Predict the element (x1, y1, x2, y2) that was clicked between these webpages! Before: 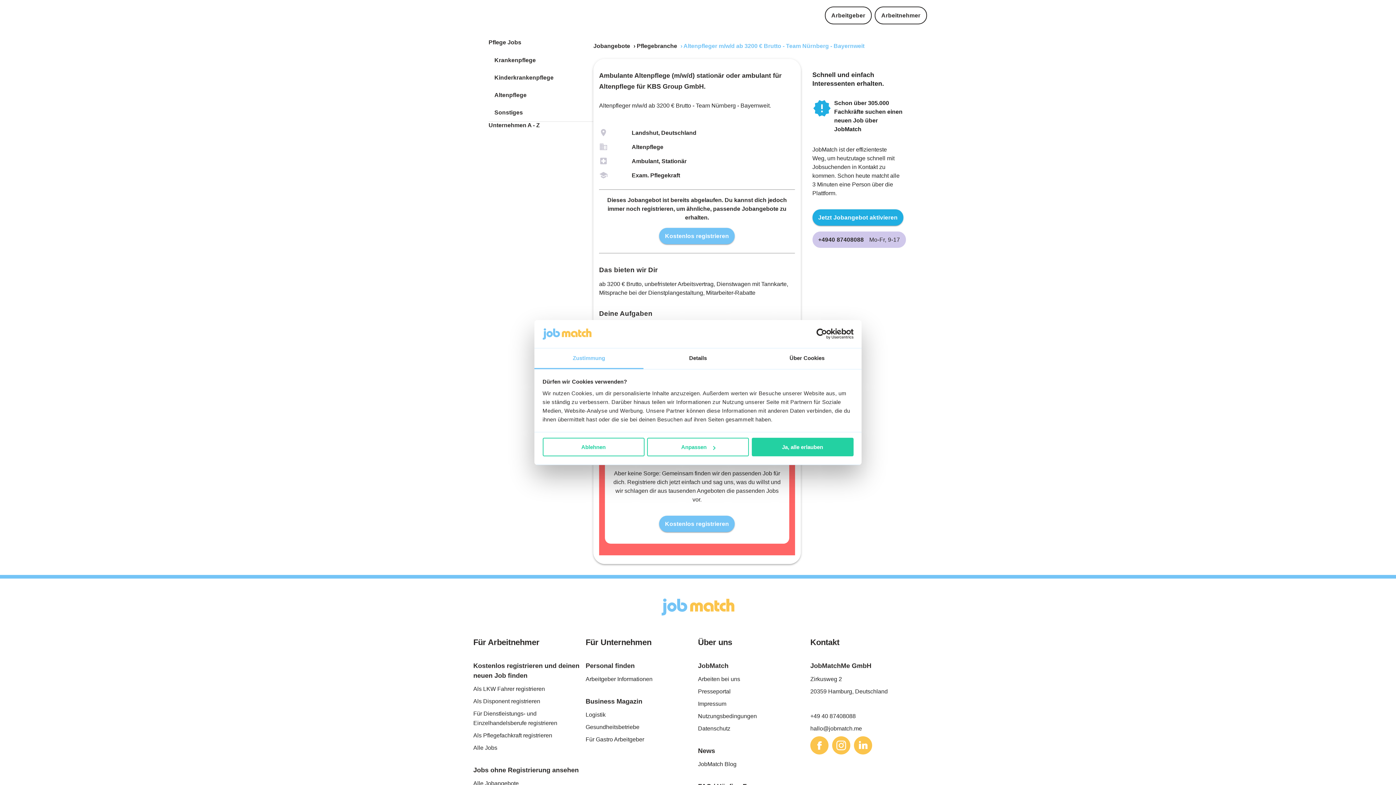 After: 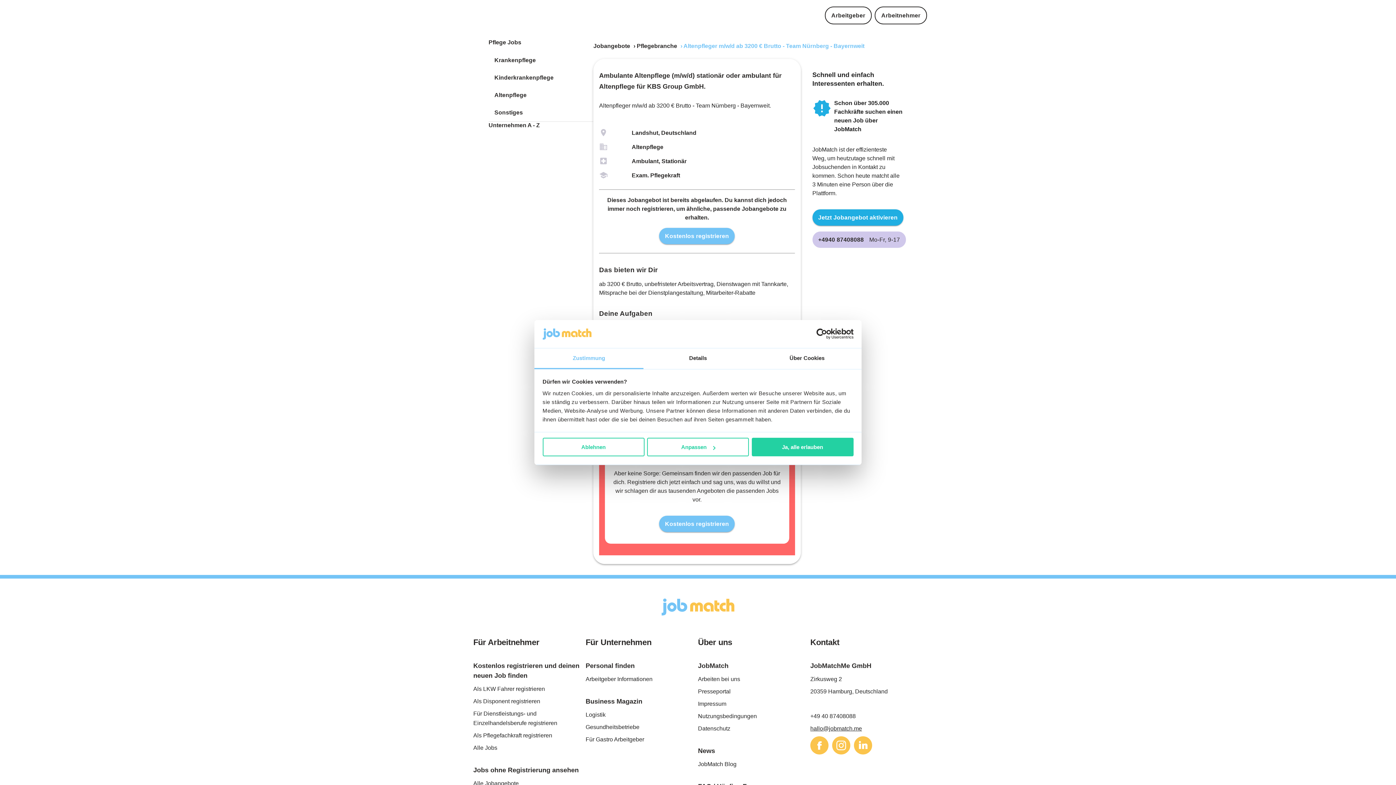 Action: label: hallo@jobmatch.me bbox: (810, 725, 862, 732)